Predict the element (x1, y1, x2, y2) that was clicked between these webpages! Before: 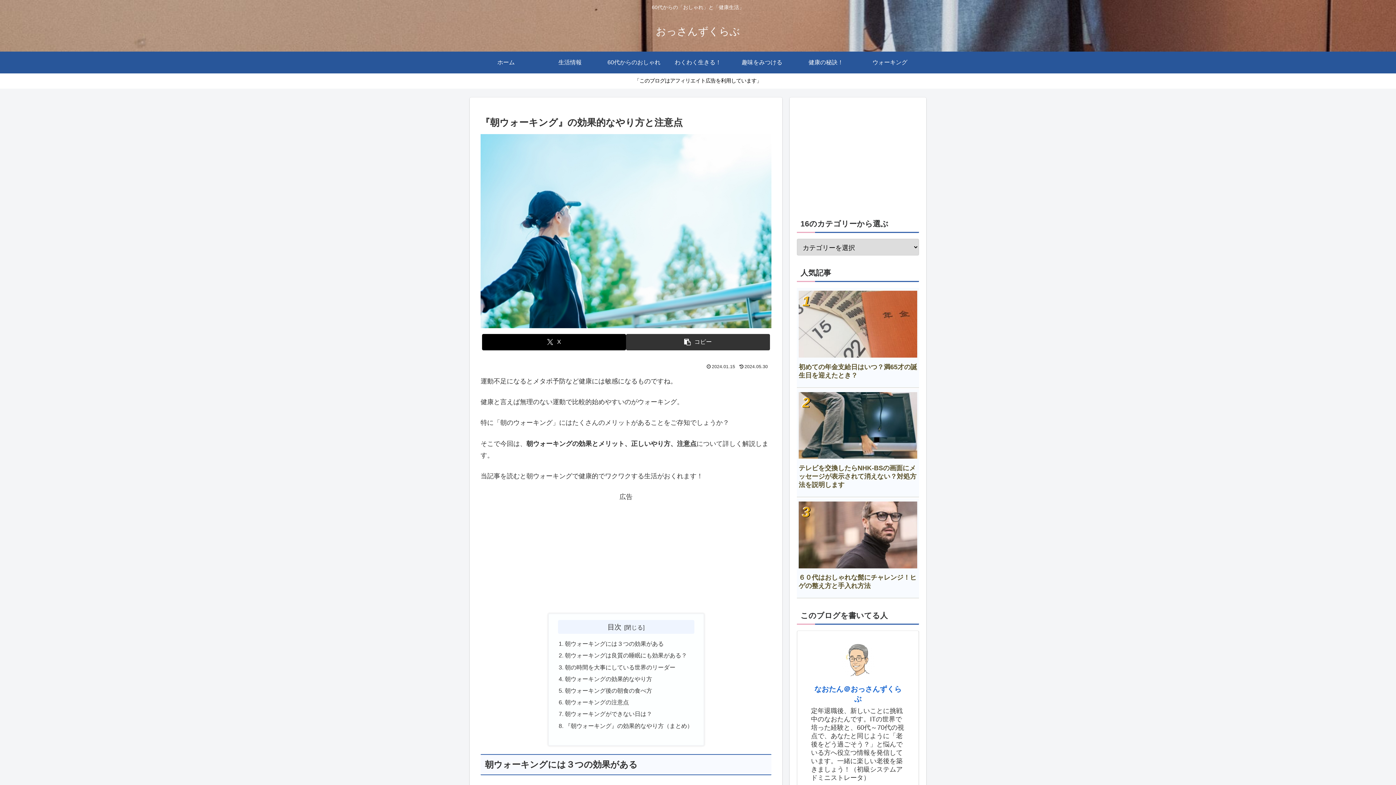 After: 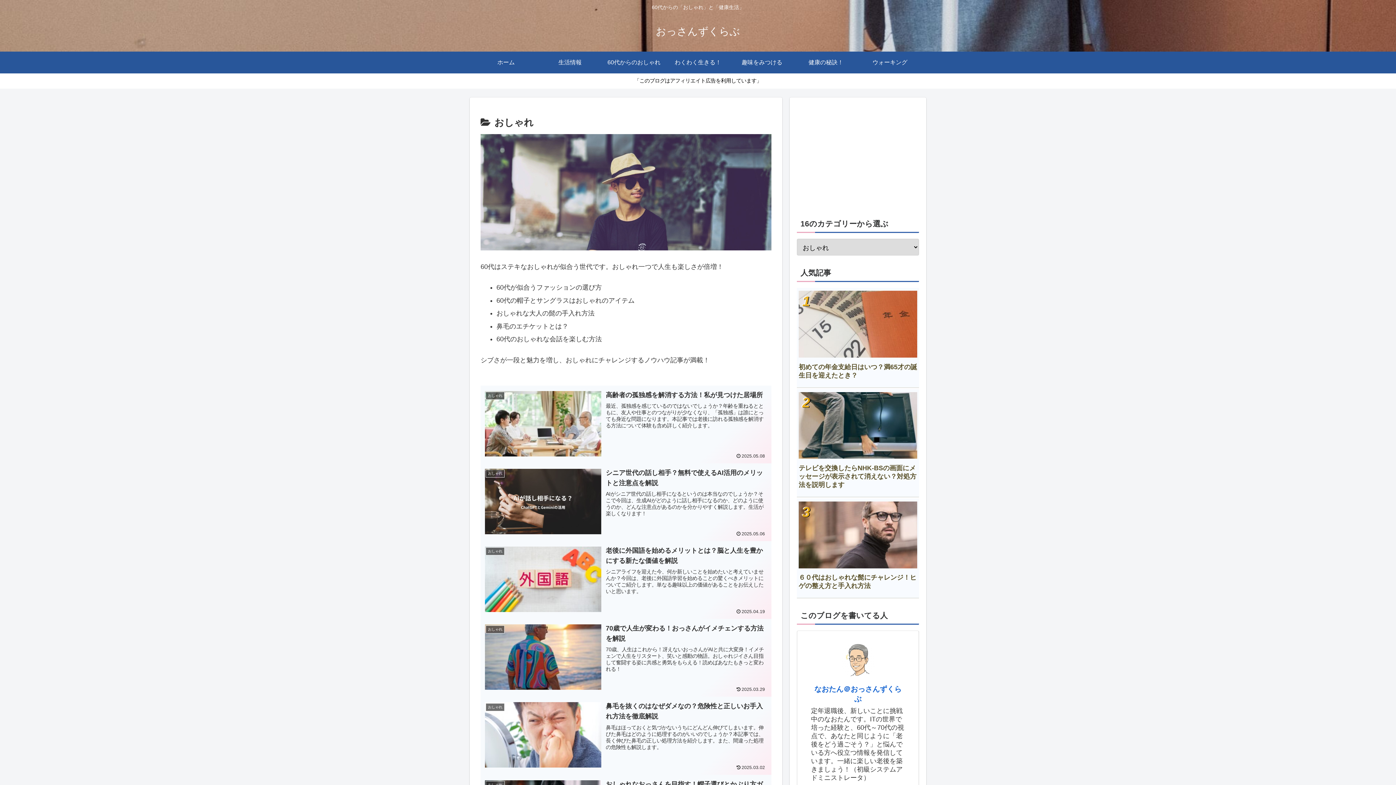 Action: label: 60代からのおしゃれ bbox: (602, 51, 666, 73)